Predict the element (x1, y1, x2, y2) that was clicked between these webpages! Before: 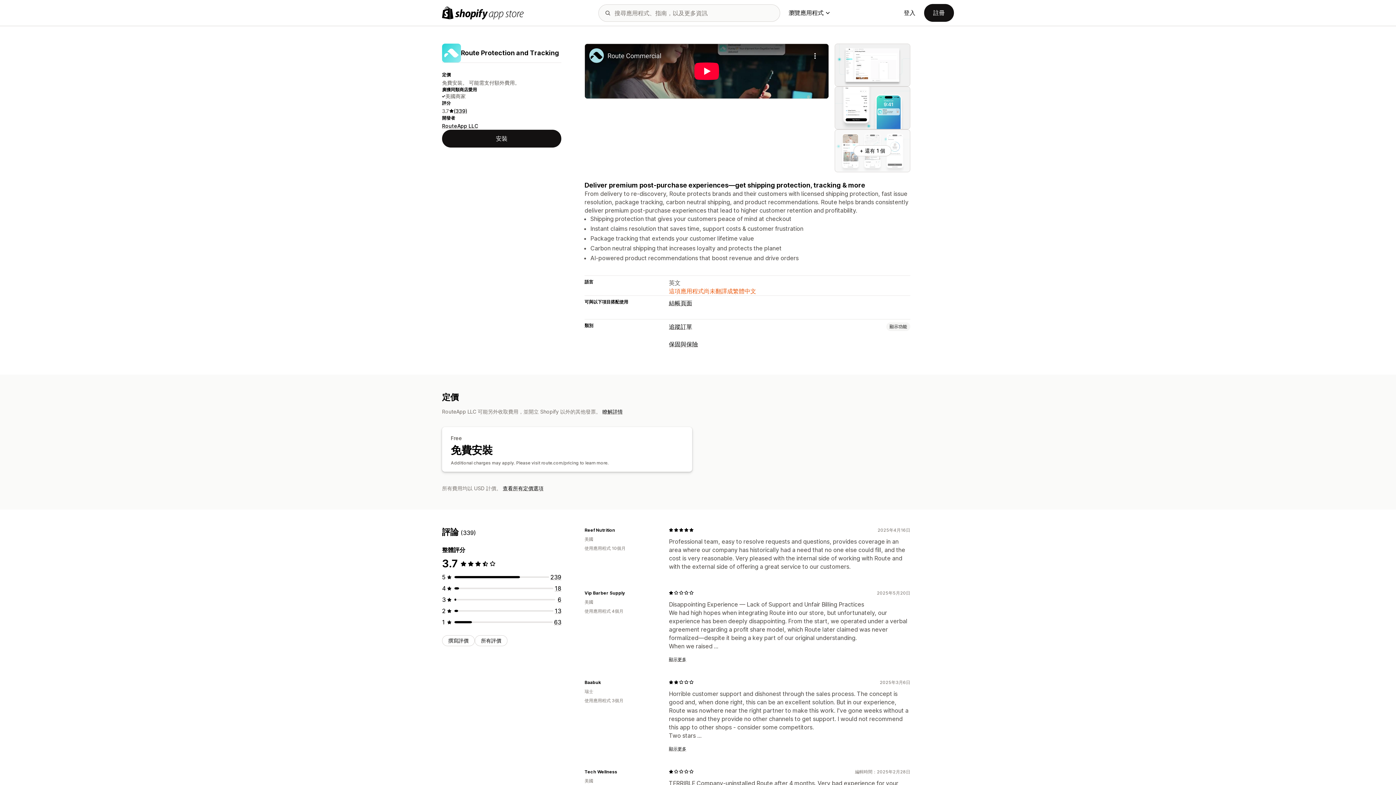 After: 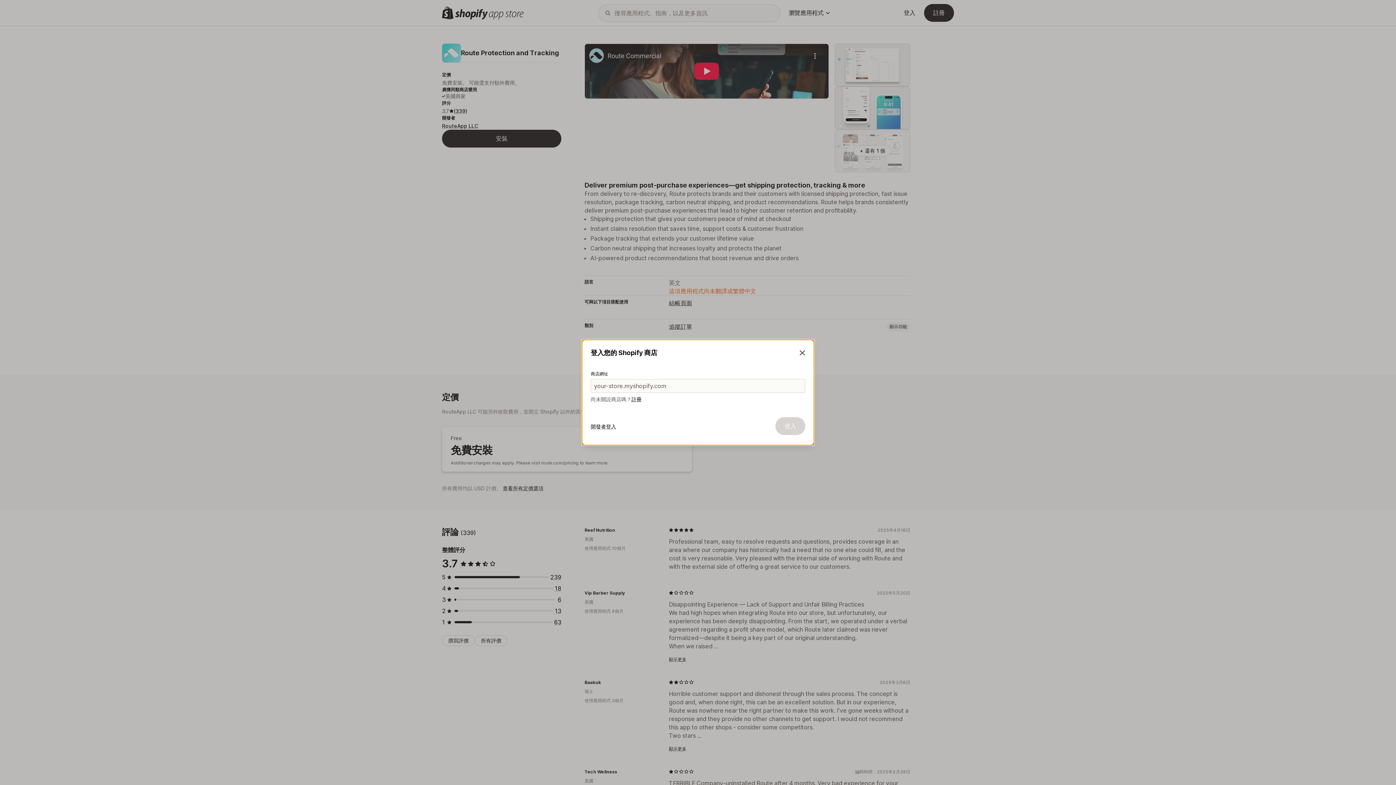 Action: label: 撰寫評價 bbox: (442, 635, 474, 646)